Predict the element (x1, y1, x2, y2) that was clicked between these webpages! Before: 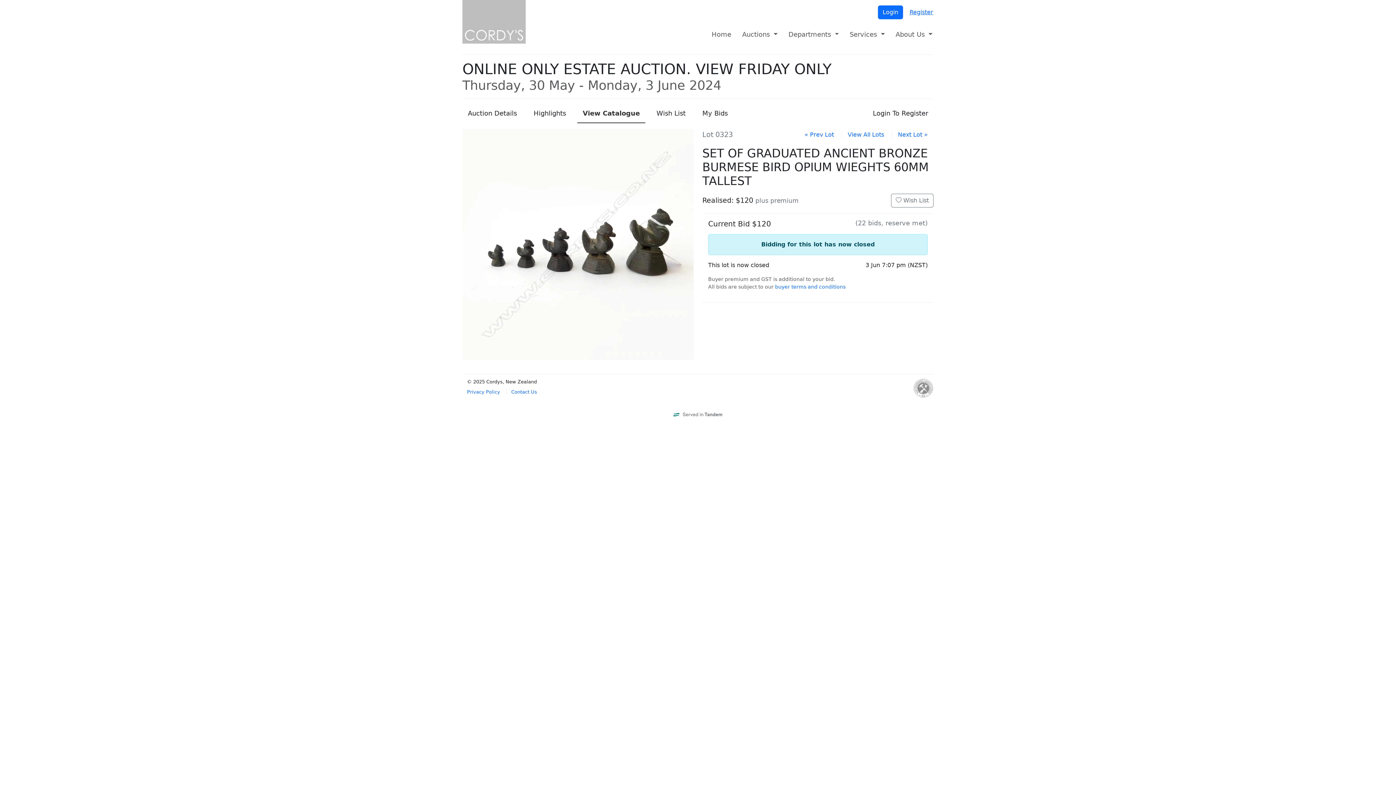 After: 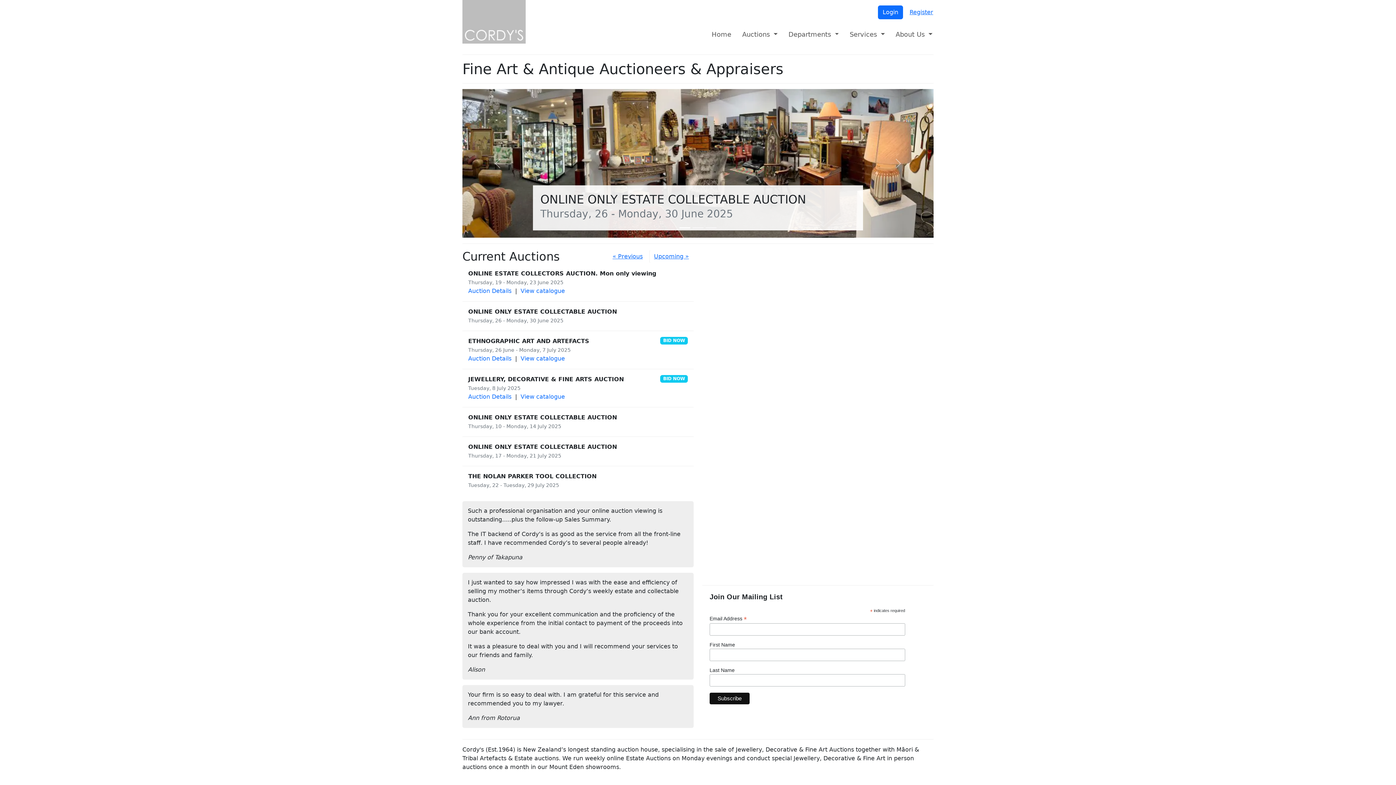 Action: bbox: (462, 18, 525, 24)